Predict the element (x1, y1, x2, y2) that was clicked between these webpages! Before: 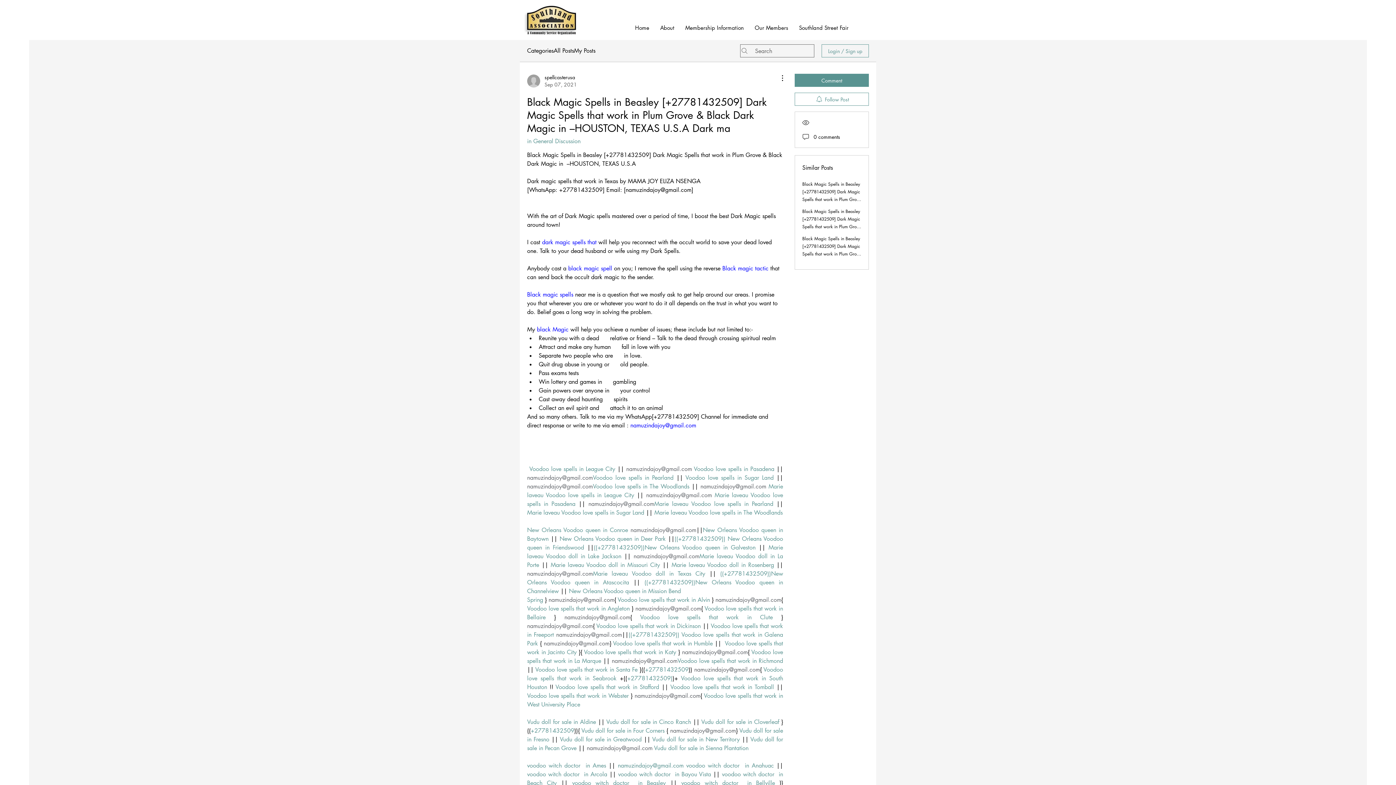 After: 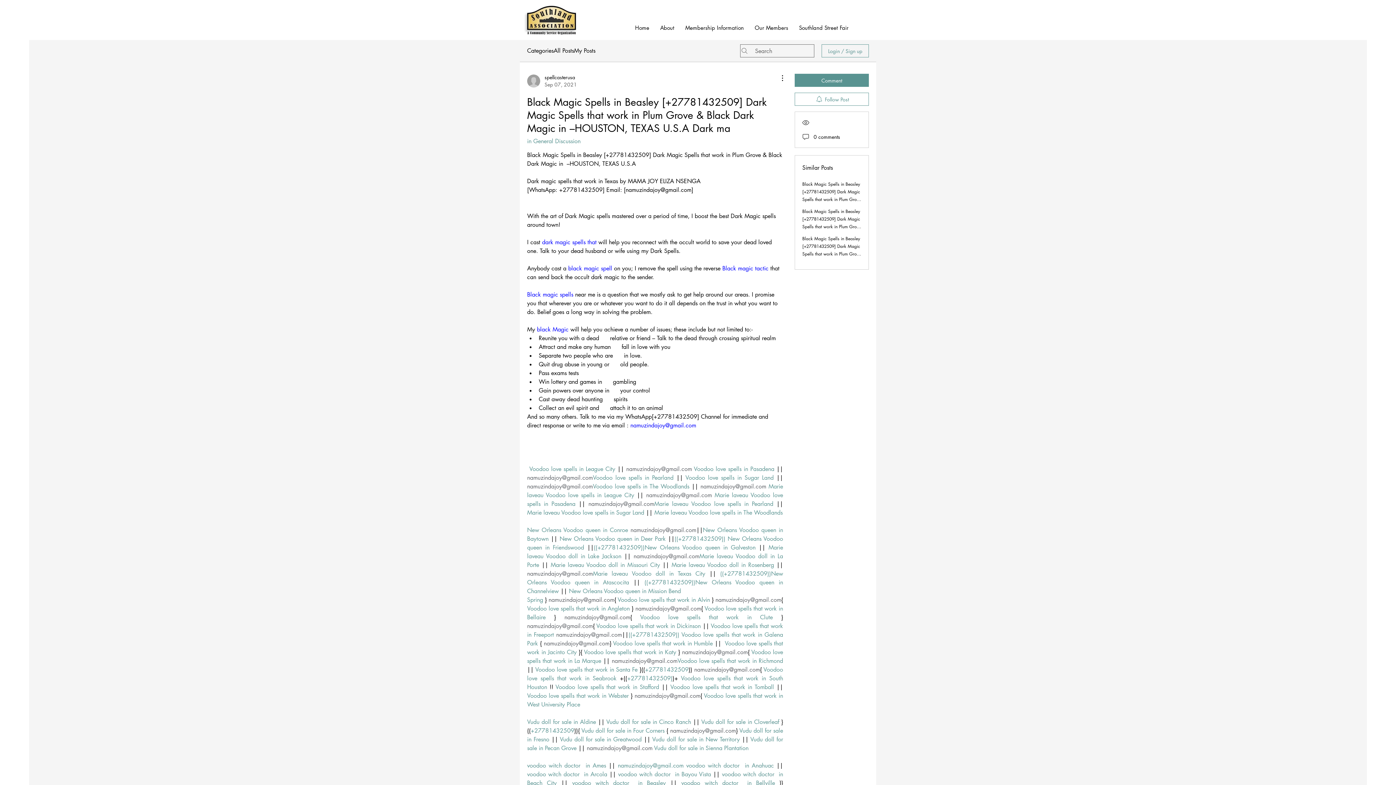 Action: bbox: (606, 718, 691, 726) label: Vudu doll for sale in Cinco Ranch